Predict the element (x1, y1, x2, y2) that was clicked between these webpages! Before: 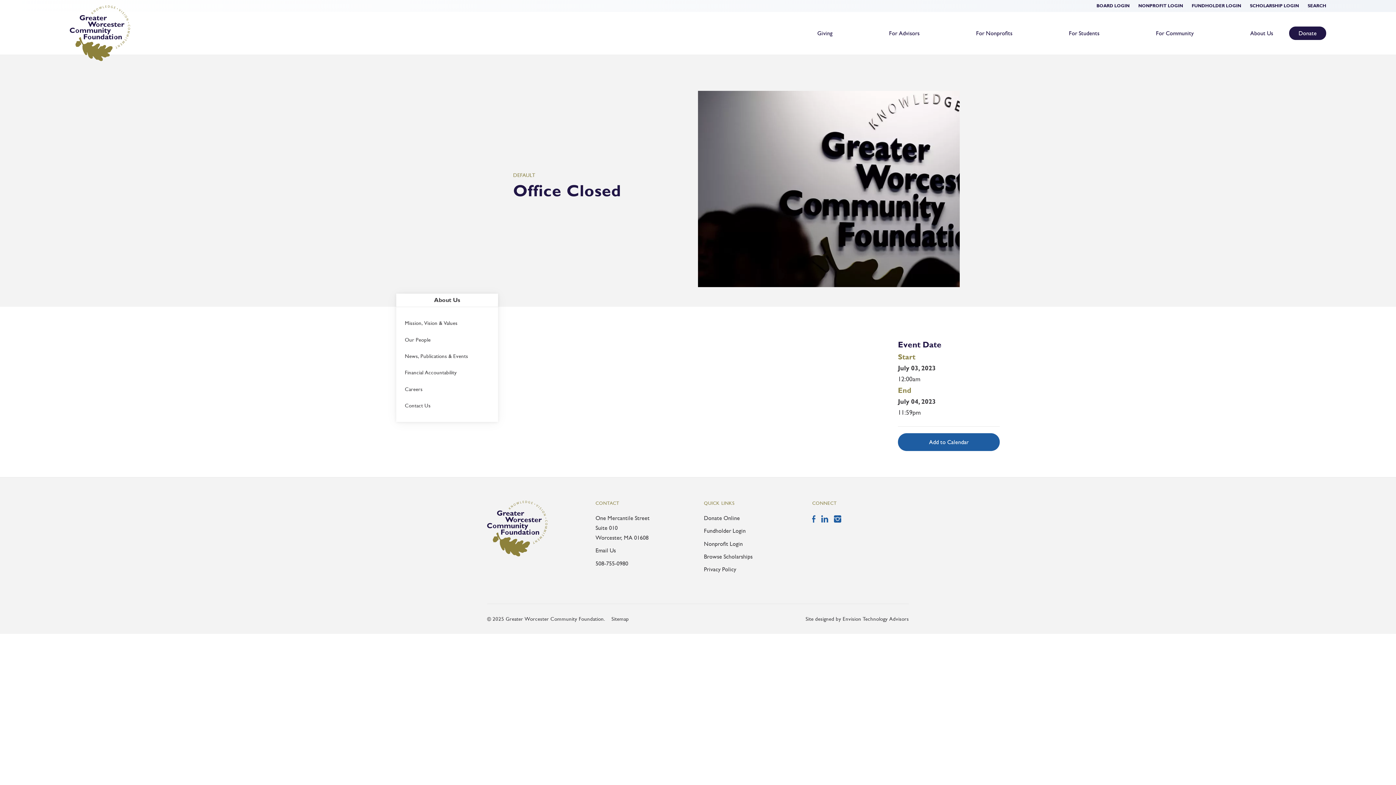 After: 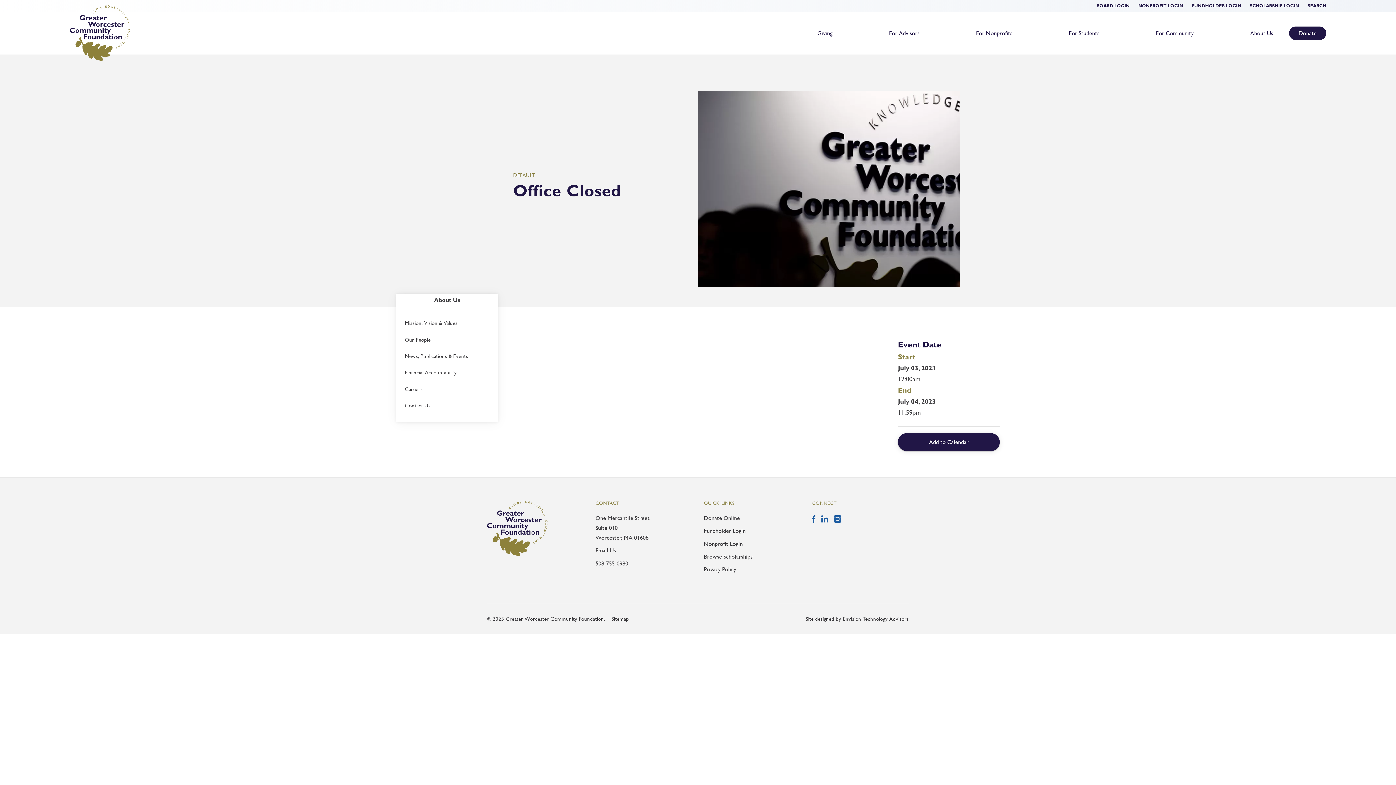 Action: bbox: (898, 433, 1000, 451) label: Add to Calendar